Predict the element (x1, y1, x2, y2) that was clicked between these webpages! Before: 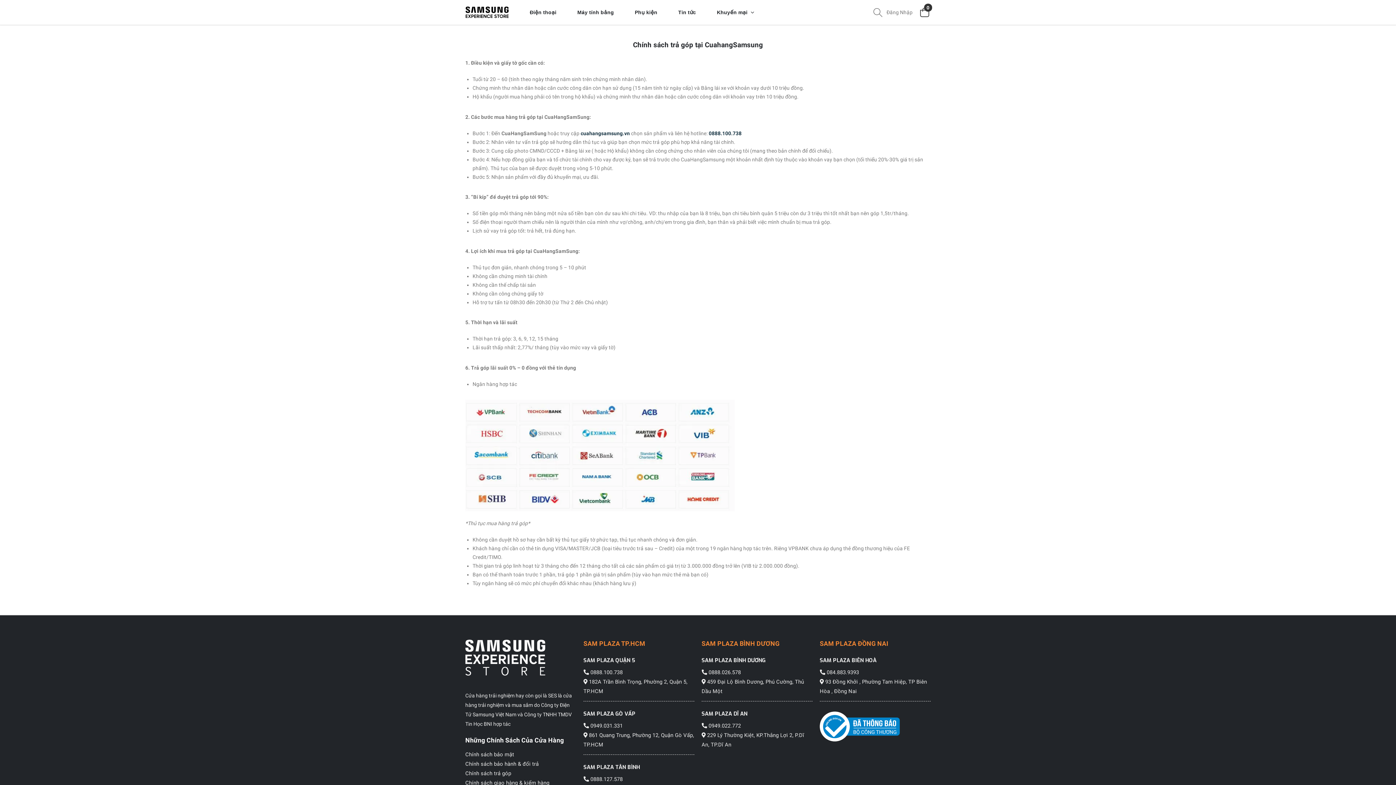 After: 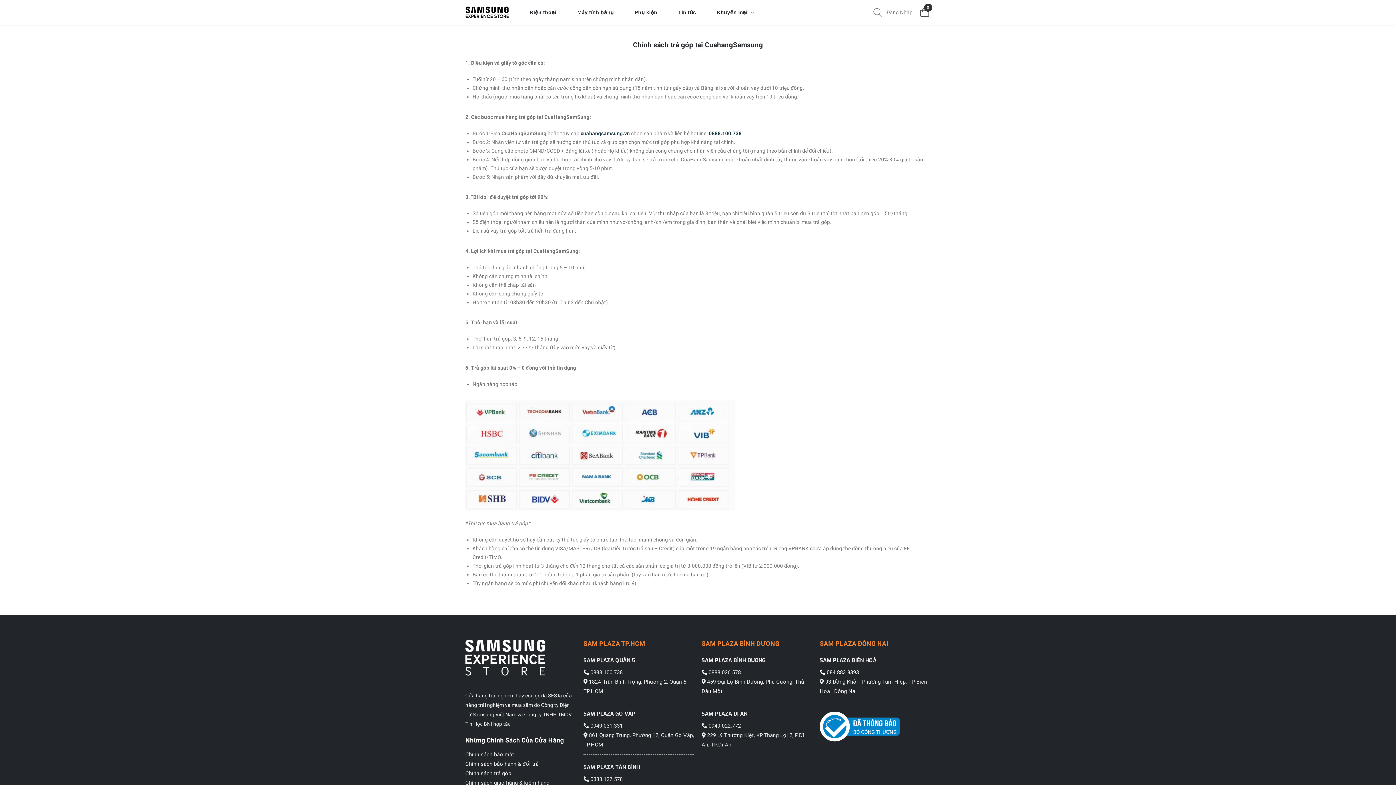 Action: bbox: (819, 669, 859, 675) label:  084.883.9393